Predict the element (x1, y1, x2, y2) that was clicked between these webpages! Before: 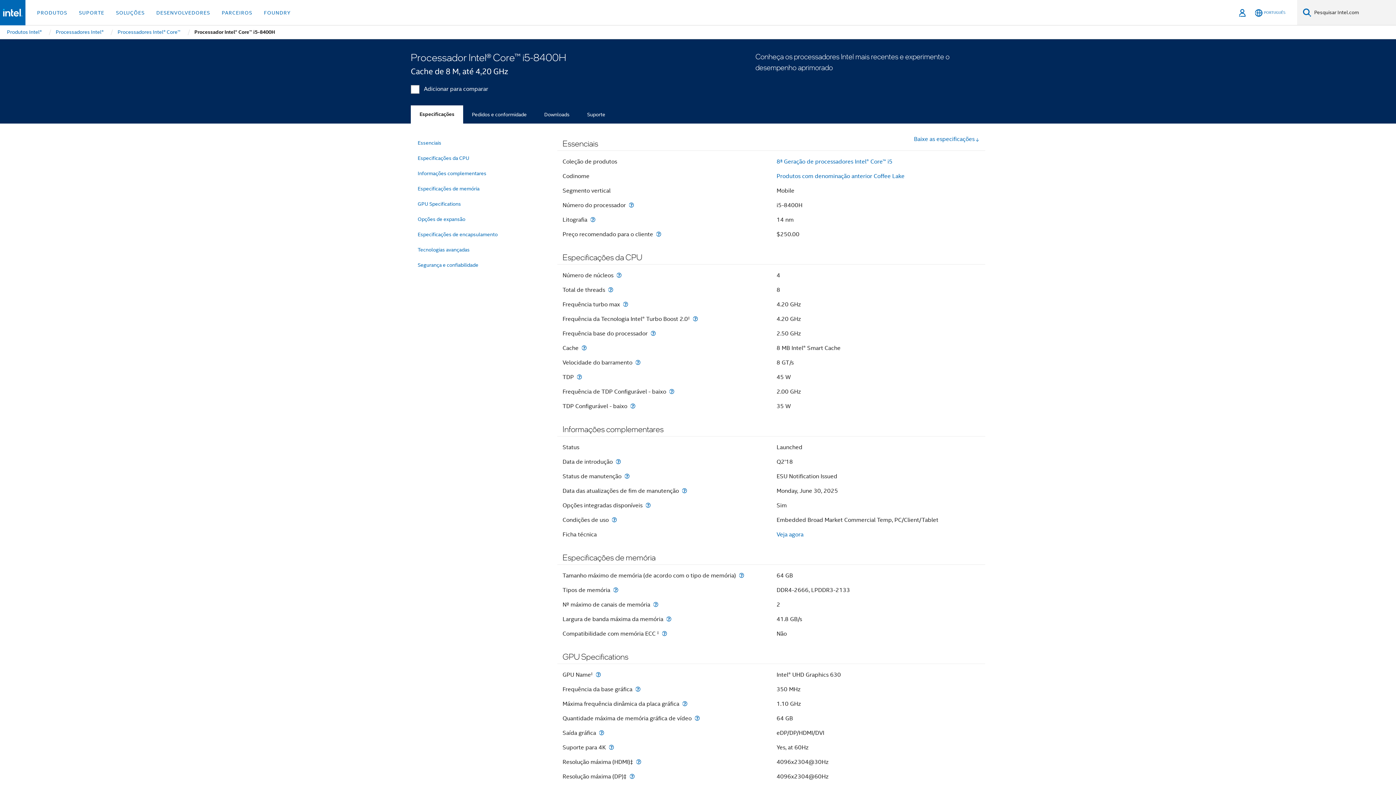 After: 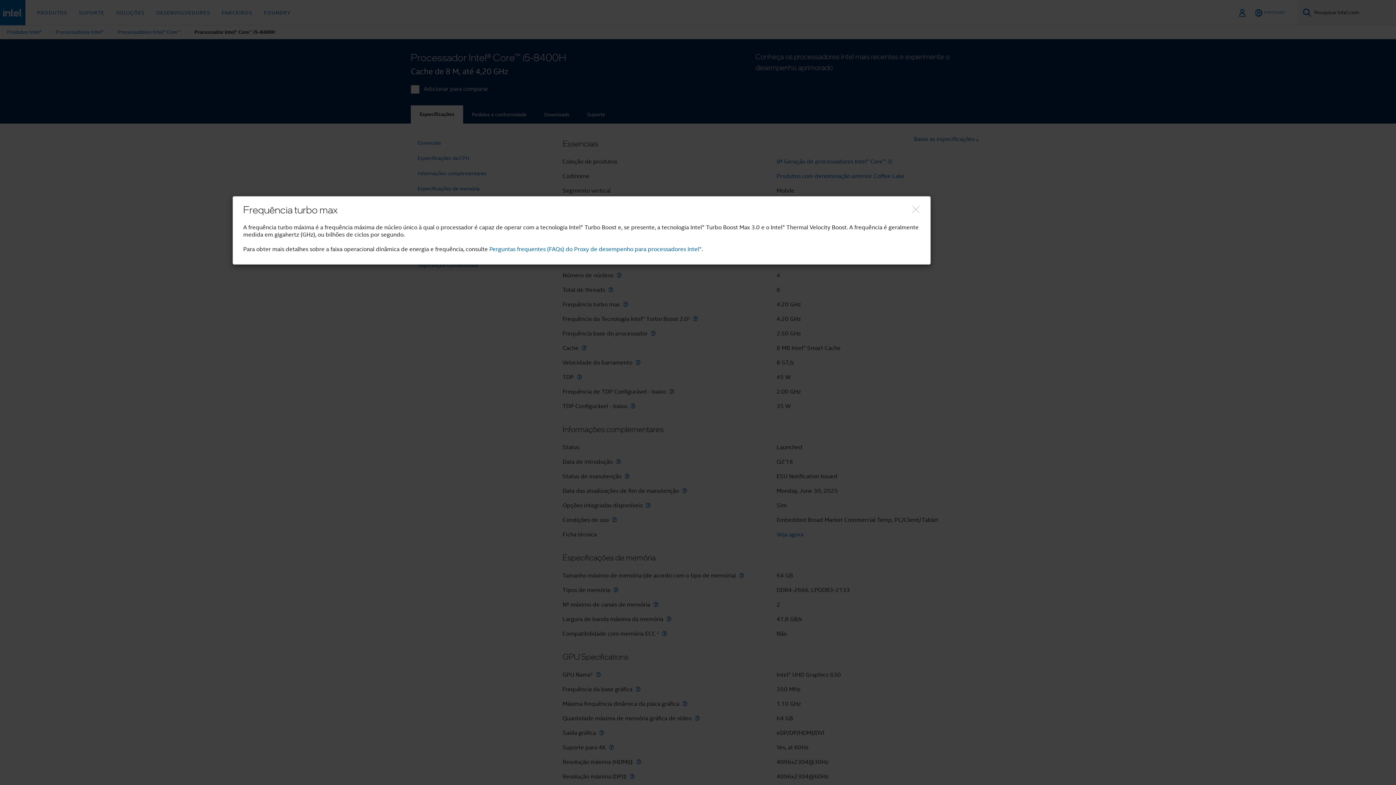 Action: label: Frequência turbo max bbox: (621, 301, 629, 307)